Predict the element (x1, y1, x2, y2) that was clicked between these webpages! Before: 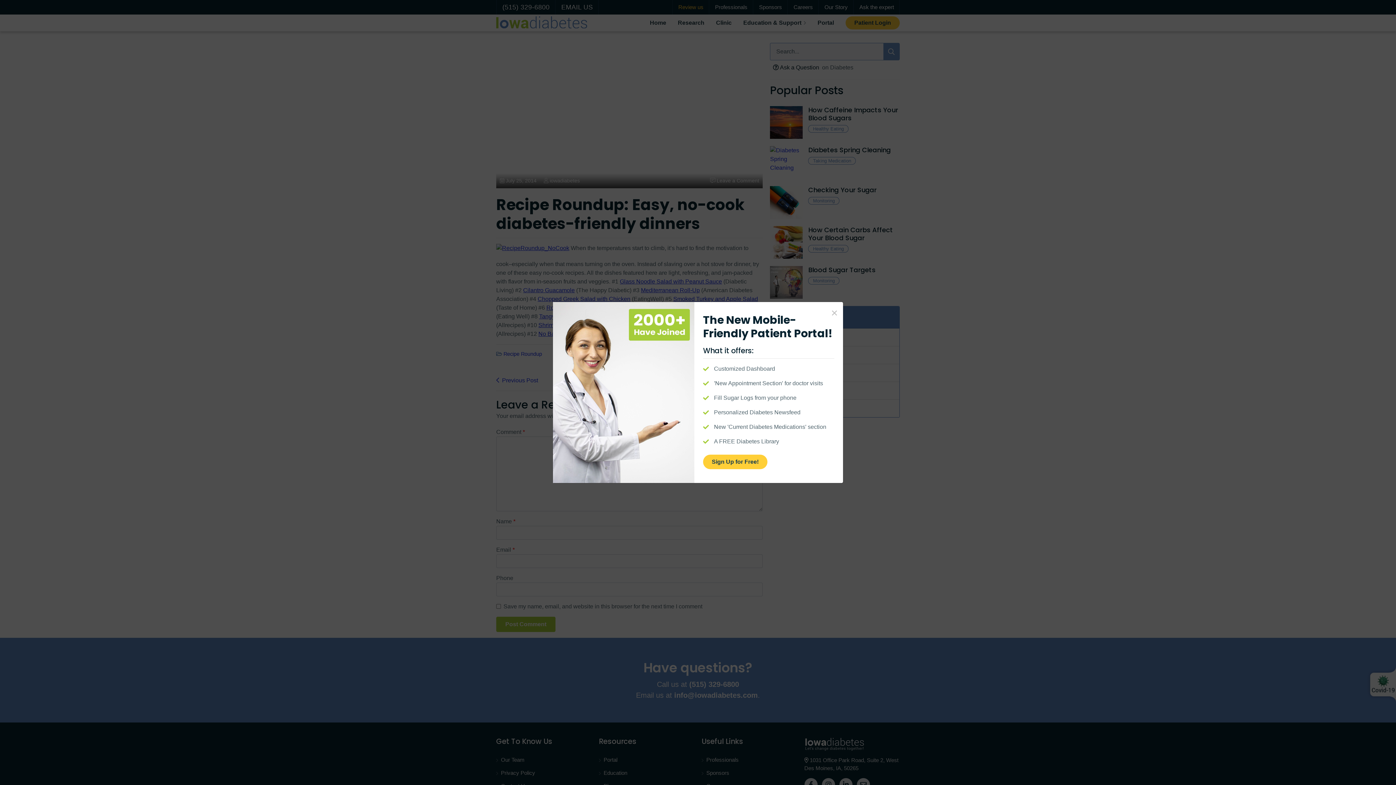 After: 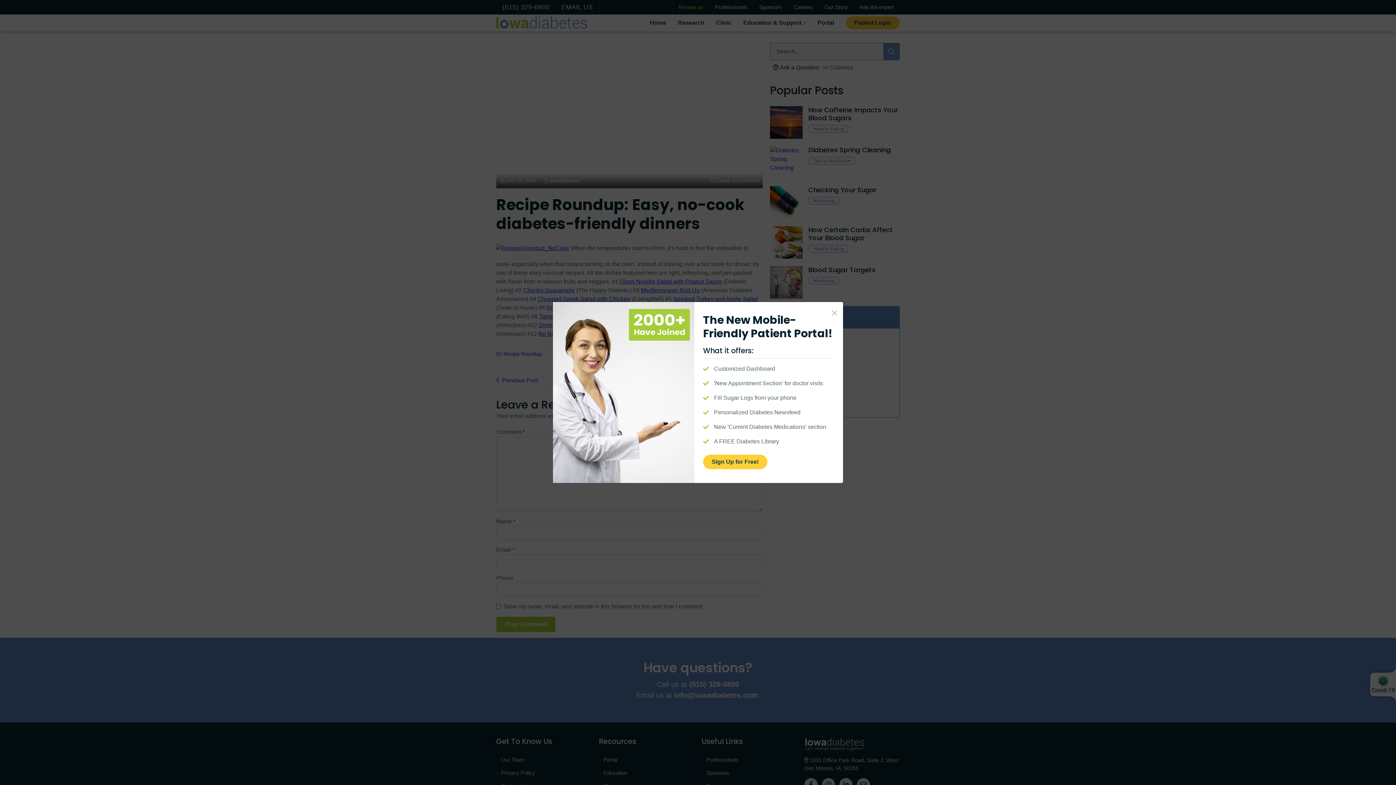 Action: label: Sign Up for Free! bbox: (703, 454, 767, 469)